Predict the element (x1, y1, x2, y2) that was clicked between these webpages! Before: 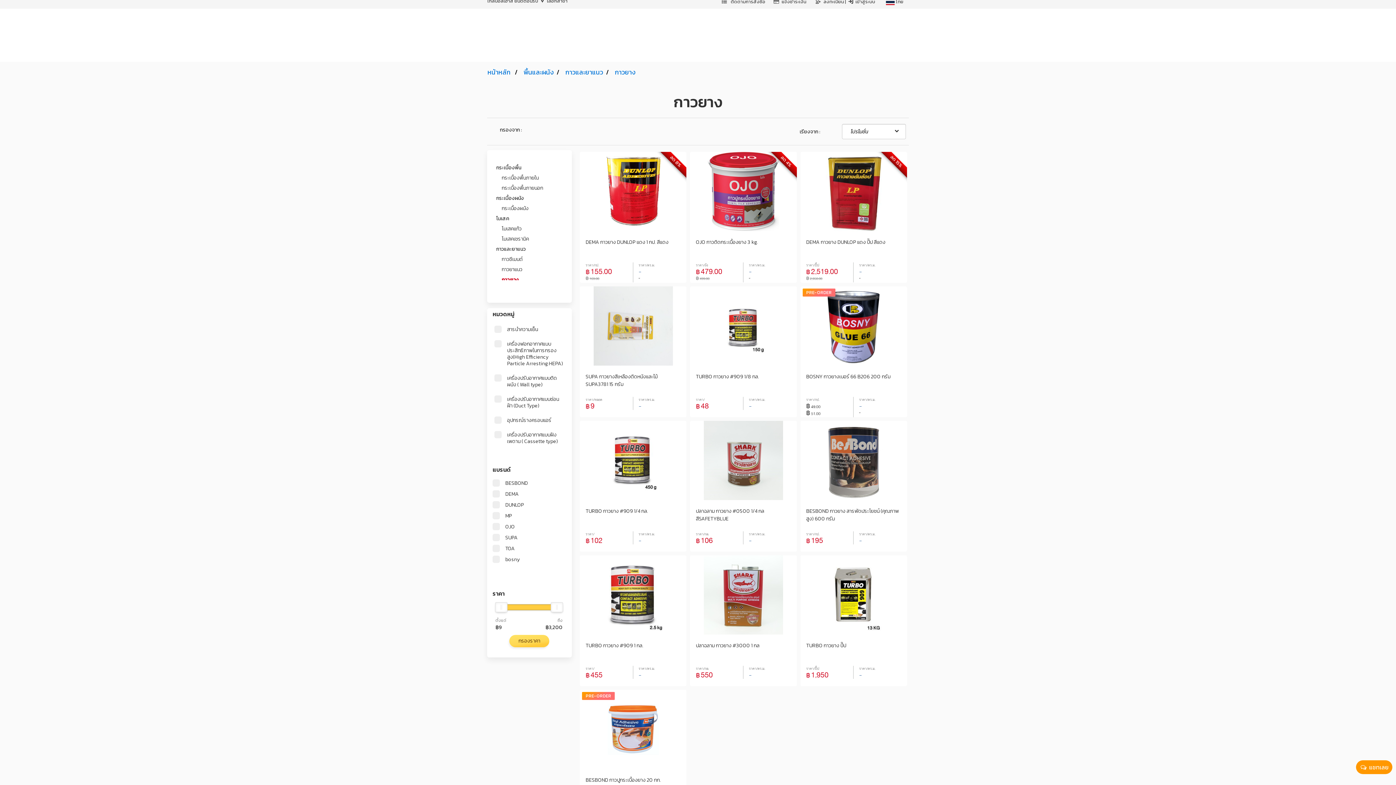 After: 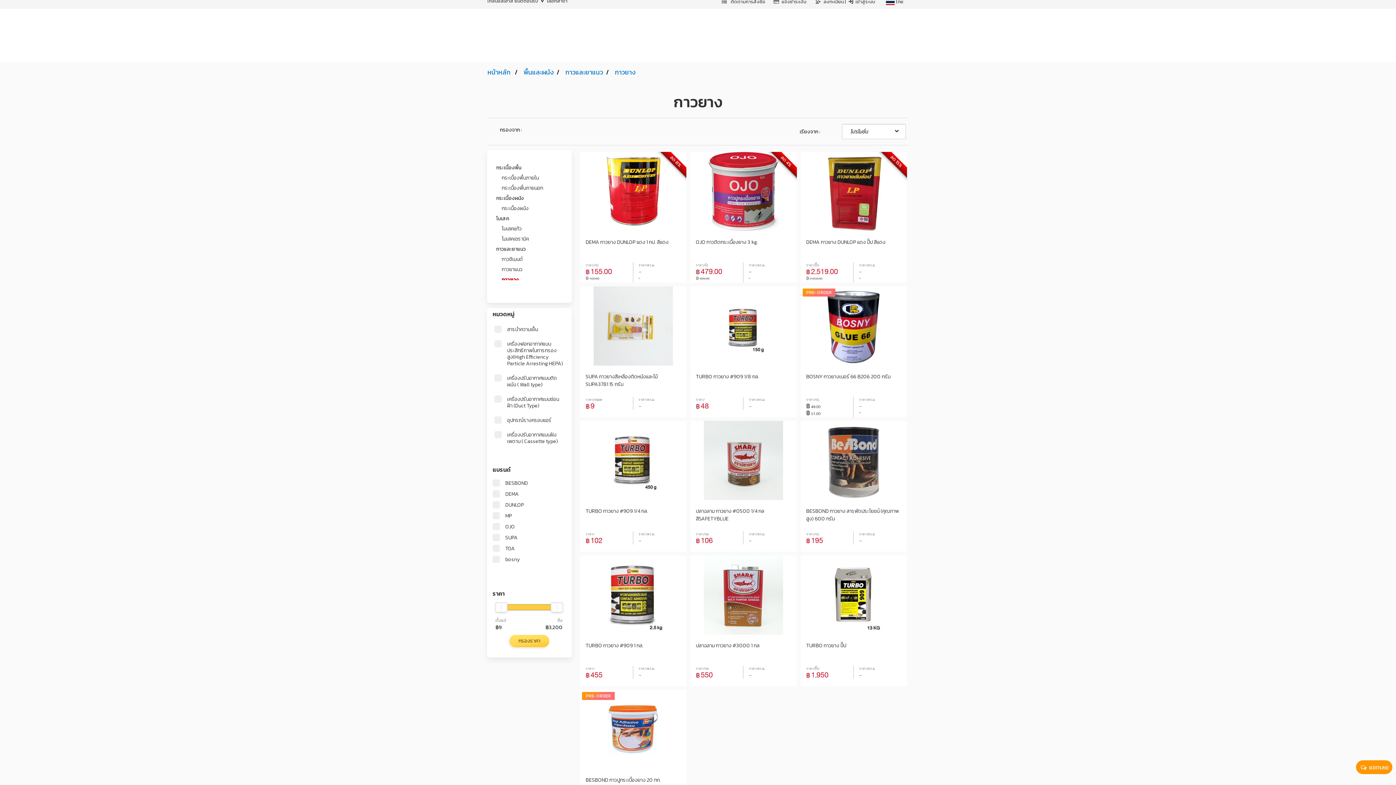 Action: bbox: (501, 276, 518, 283) label: กาวยาง